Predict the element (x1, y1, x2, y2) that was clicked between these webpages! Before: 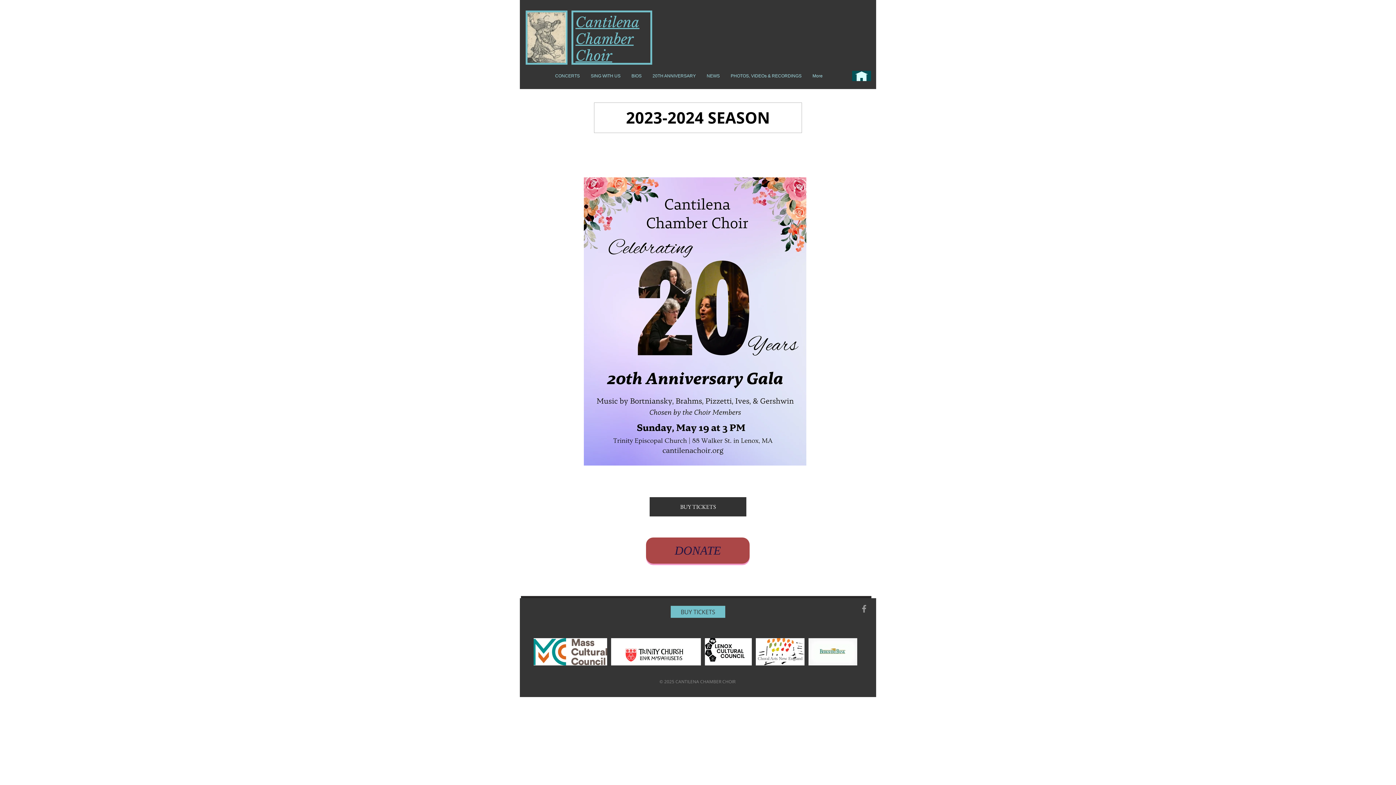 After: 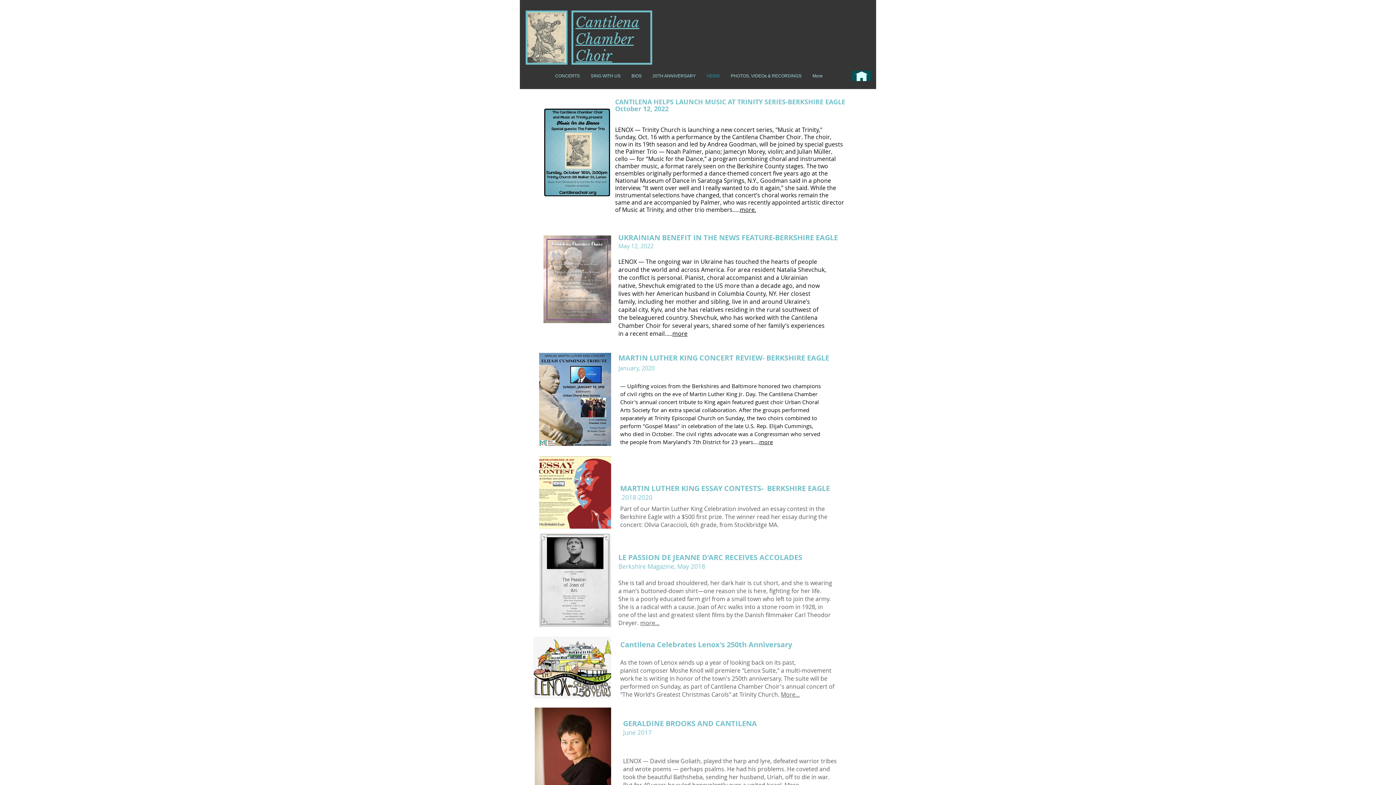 Action: label: NEWS bbox: (701, 68, 725, 84)